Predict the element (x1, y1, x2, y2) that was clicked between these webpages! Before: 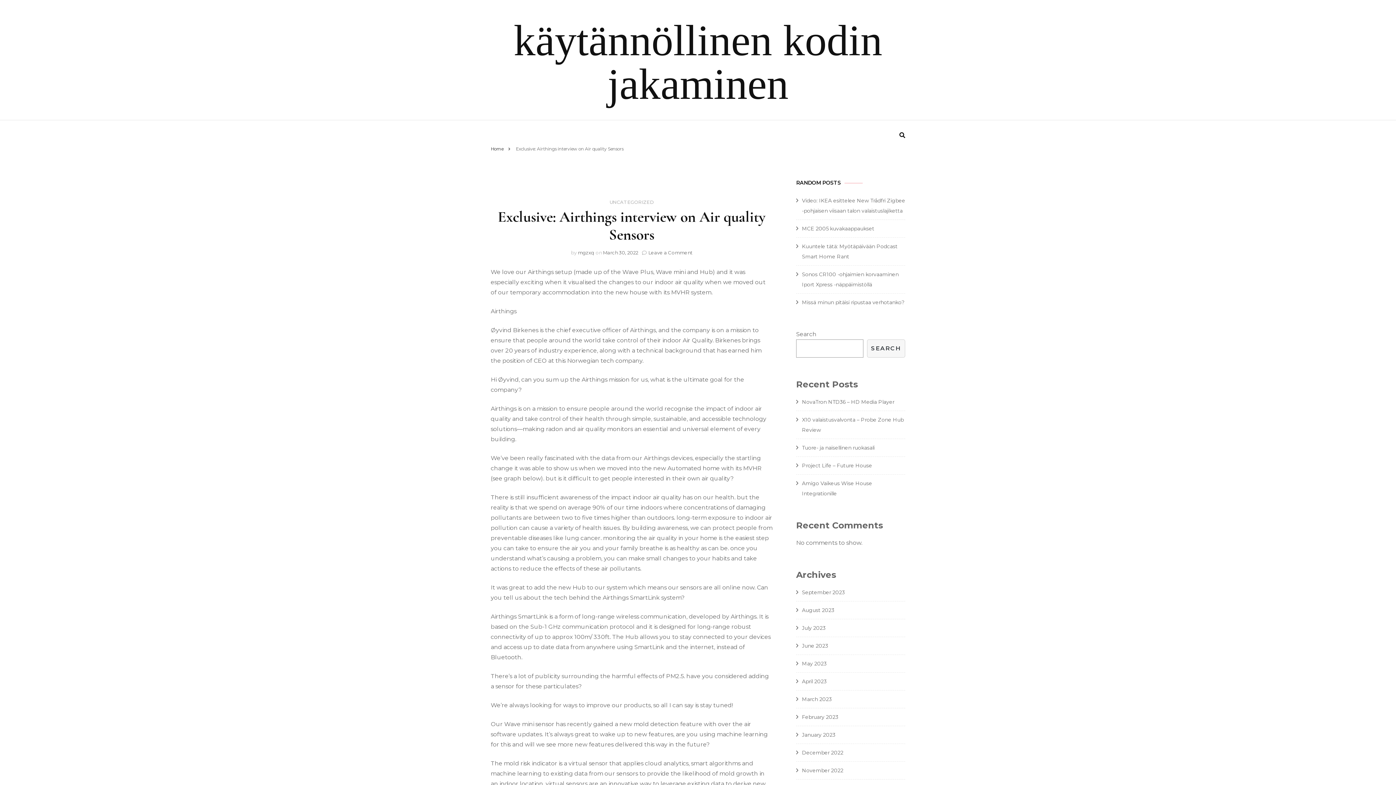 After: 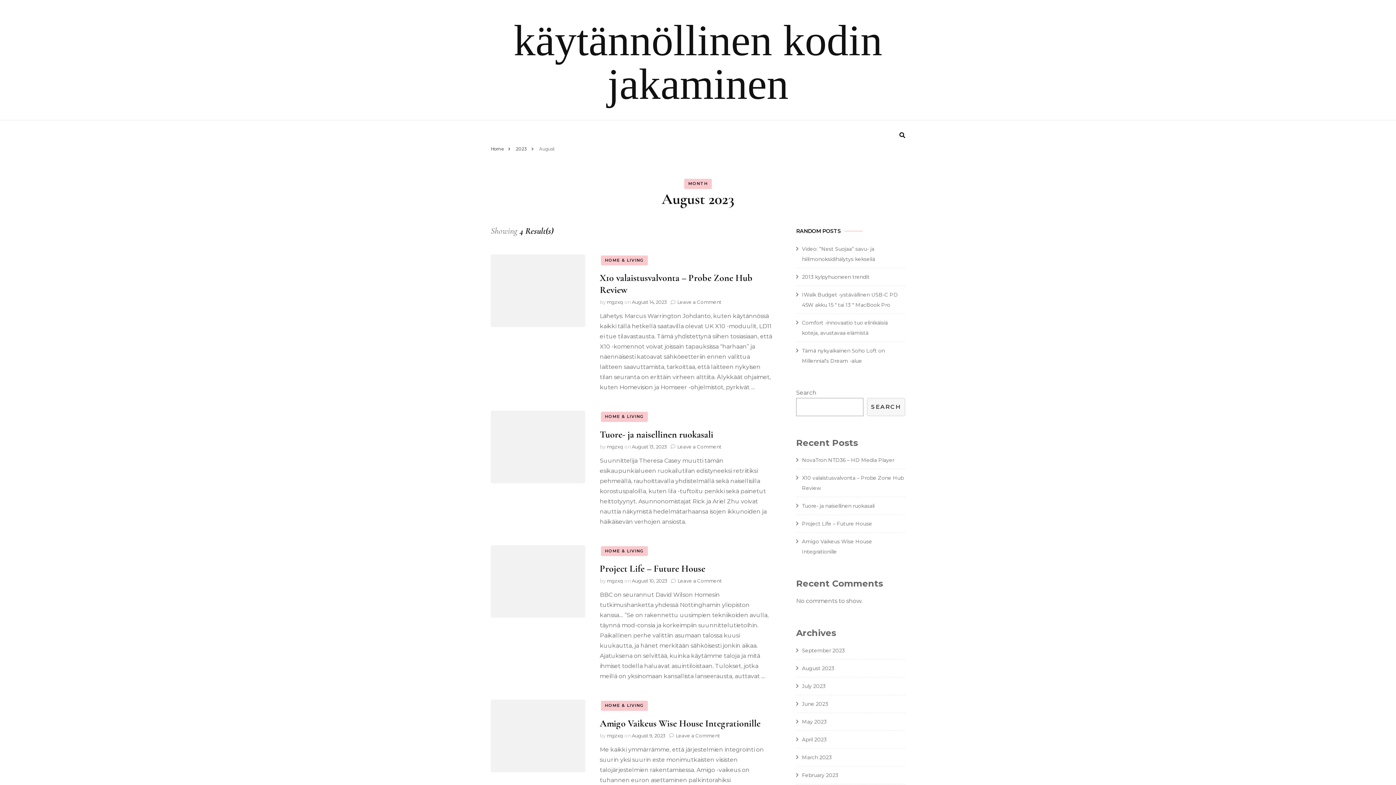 Action: bbox: (802, 607, 834, 613) label: August 2023